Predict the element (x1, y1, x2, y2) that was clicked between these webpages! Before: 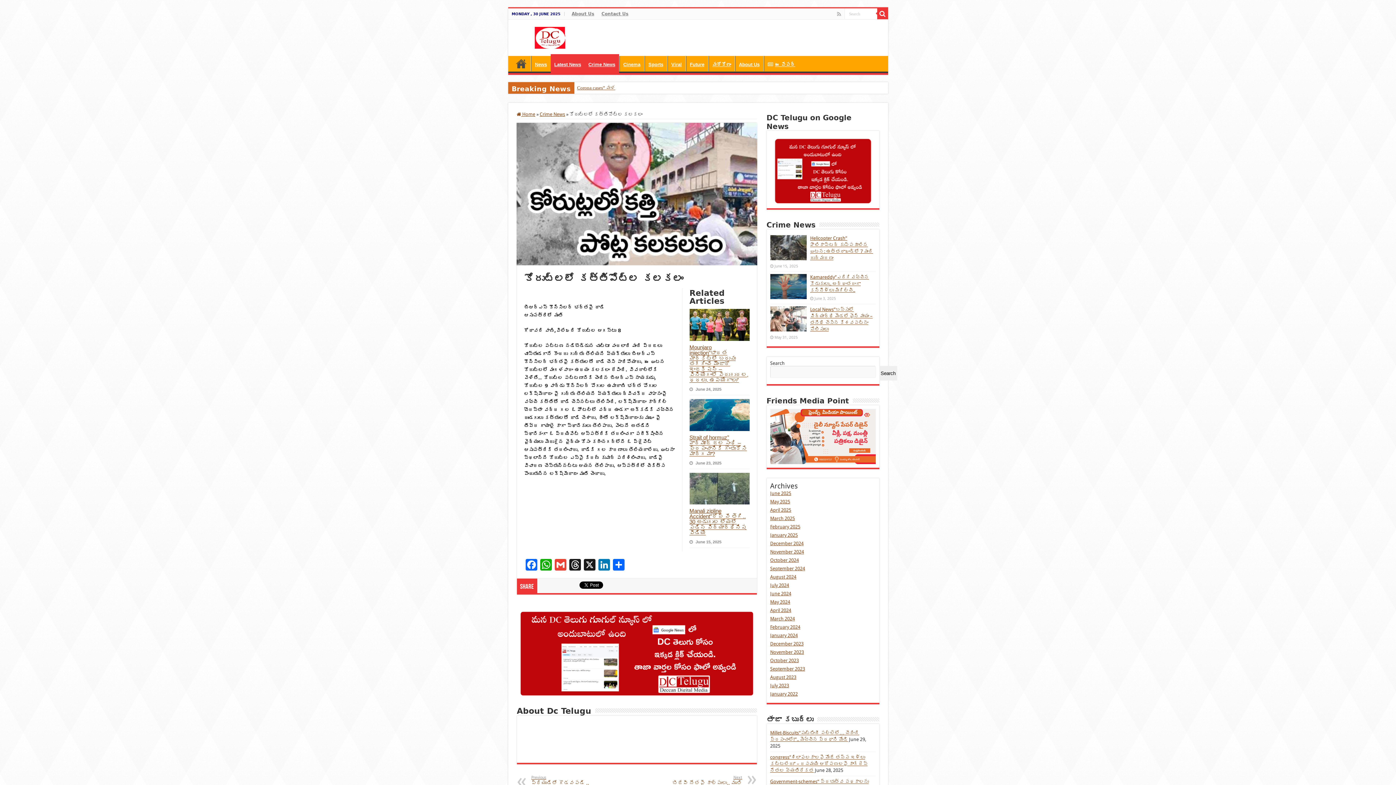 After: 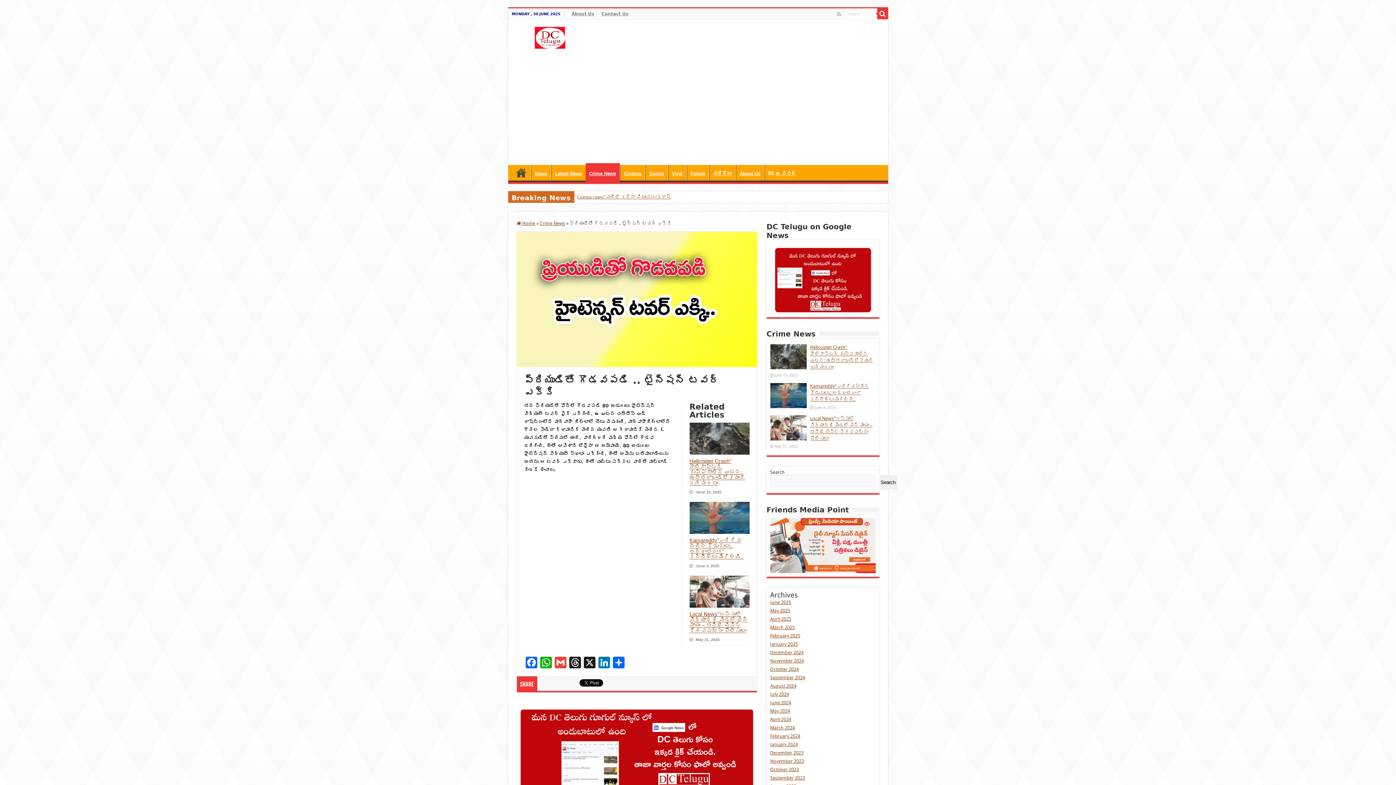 Action: bbox: (531, 775, 606, 791) label: Previous
ప్రియుడితో గొడ‌వ‌ప‌డి .. టైన్ష‌న్ ట‌వ‌ర్ ఎక్కి